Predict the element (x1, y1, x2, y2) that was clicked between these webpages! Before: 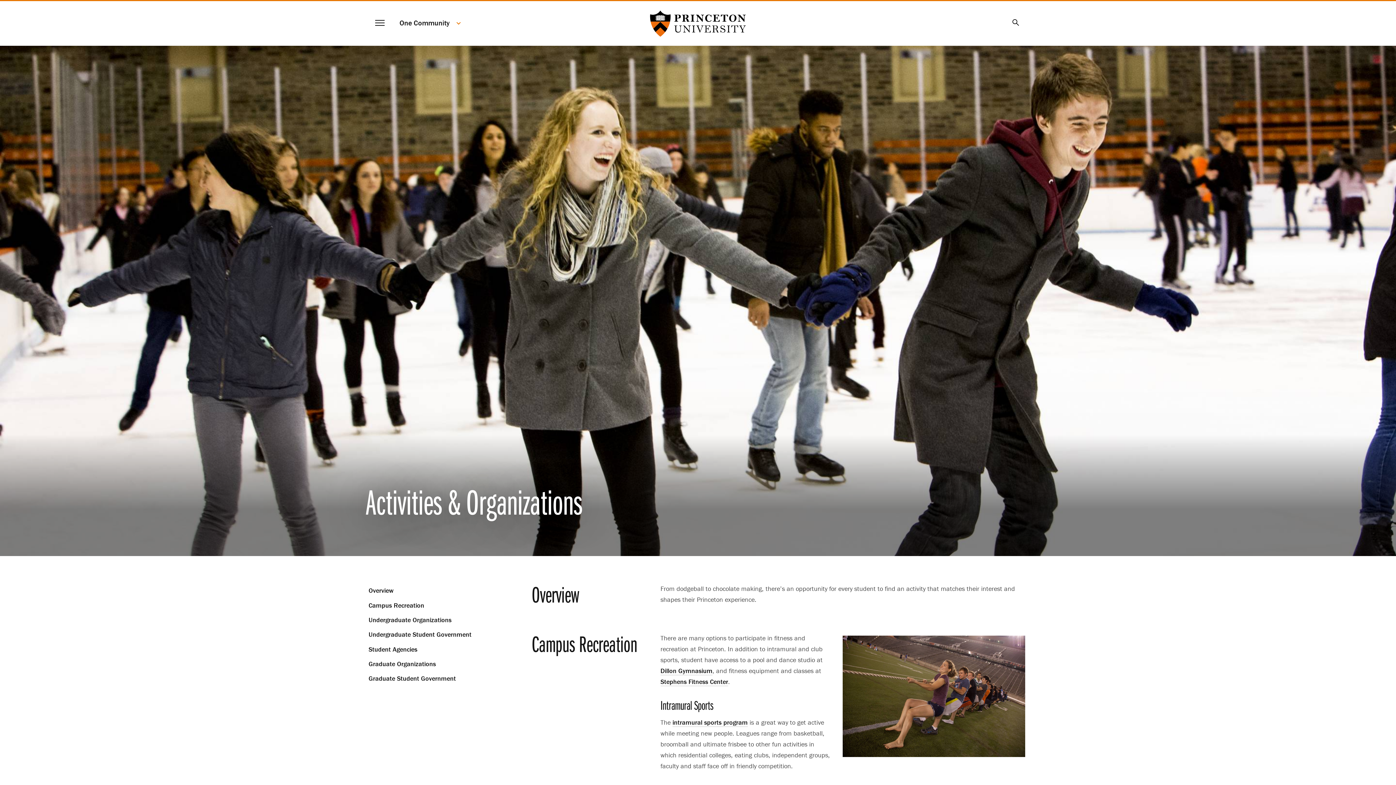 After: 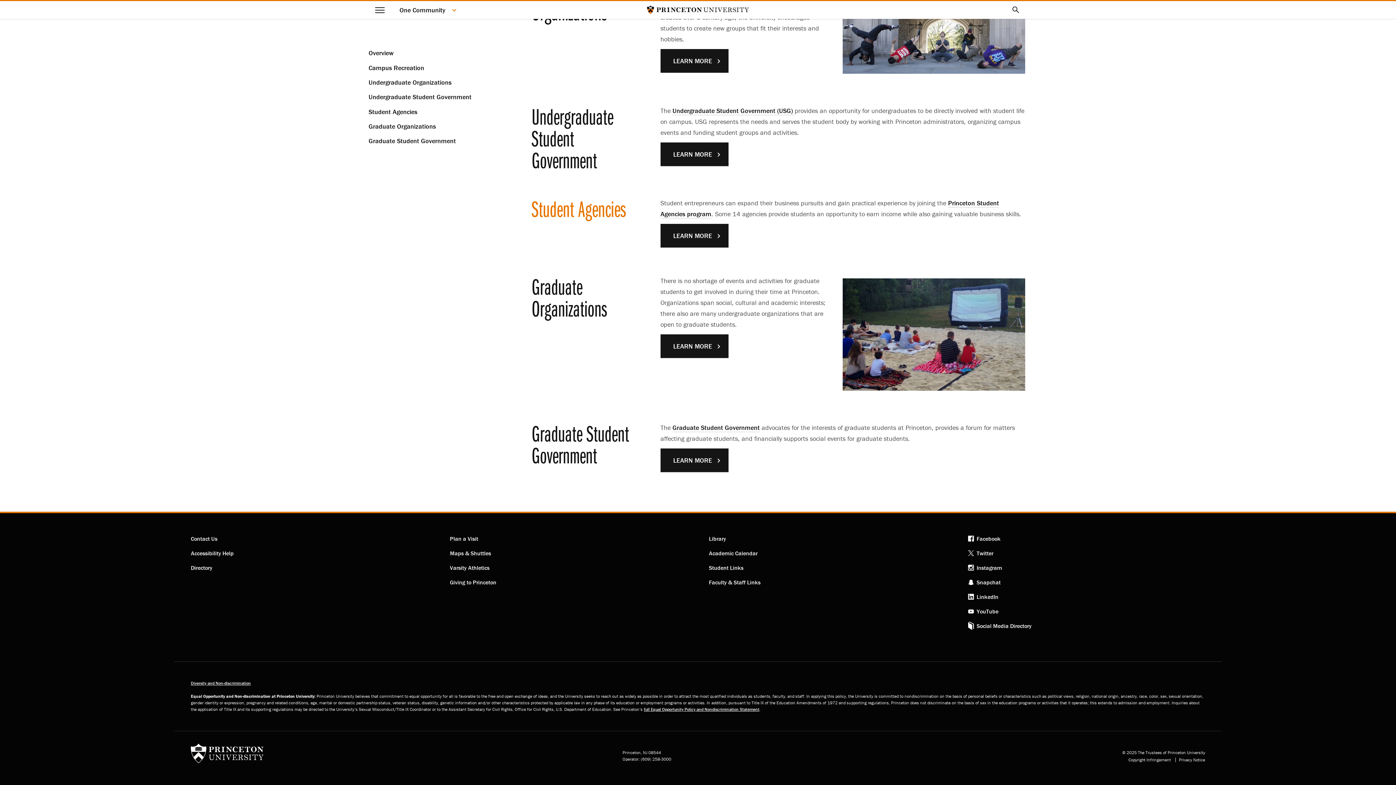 Action: label: Student Agencies bbox: (350, 642, 520, 657)